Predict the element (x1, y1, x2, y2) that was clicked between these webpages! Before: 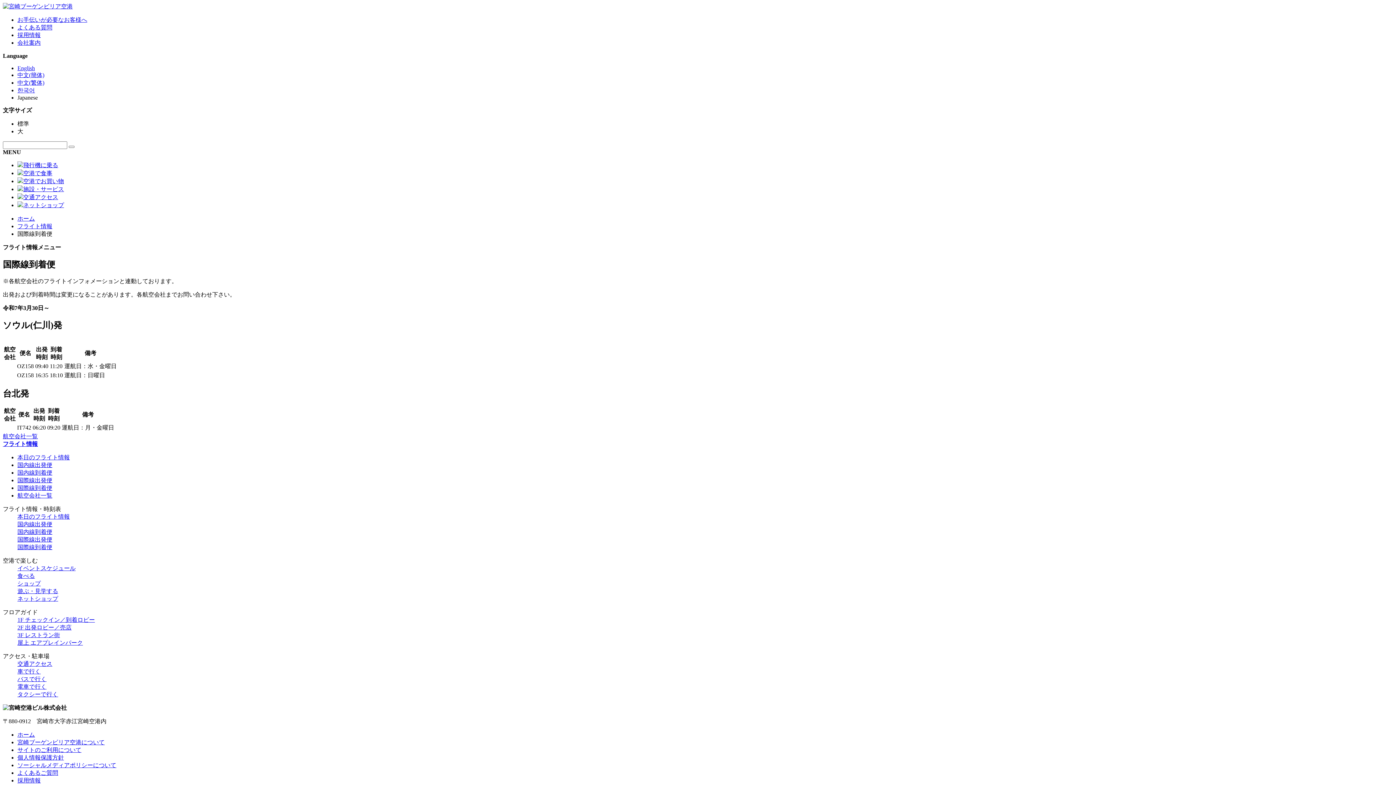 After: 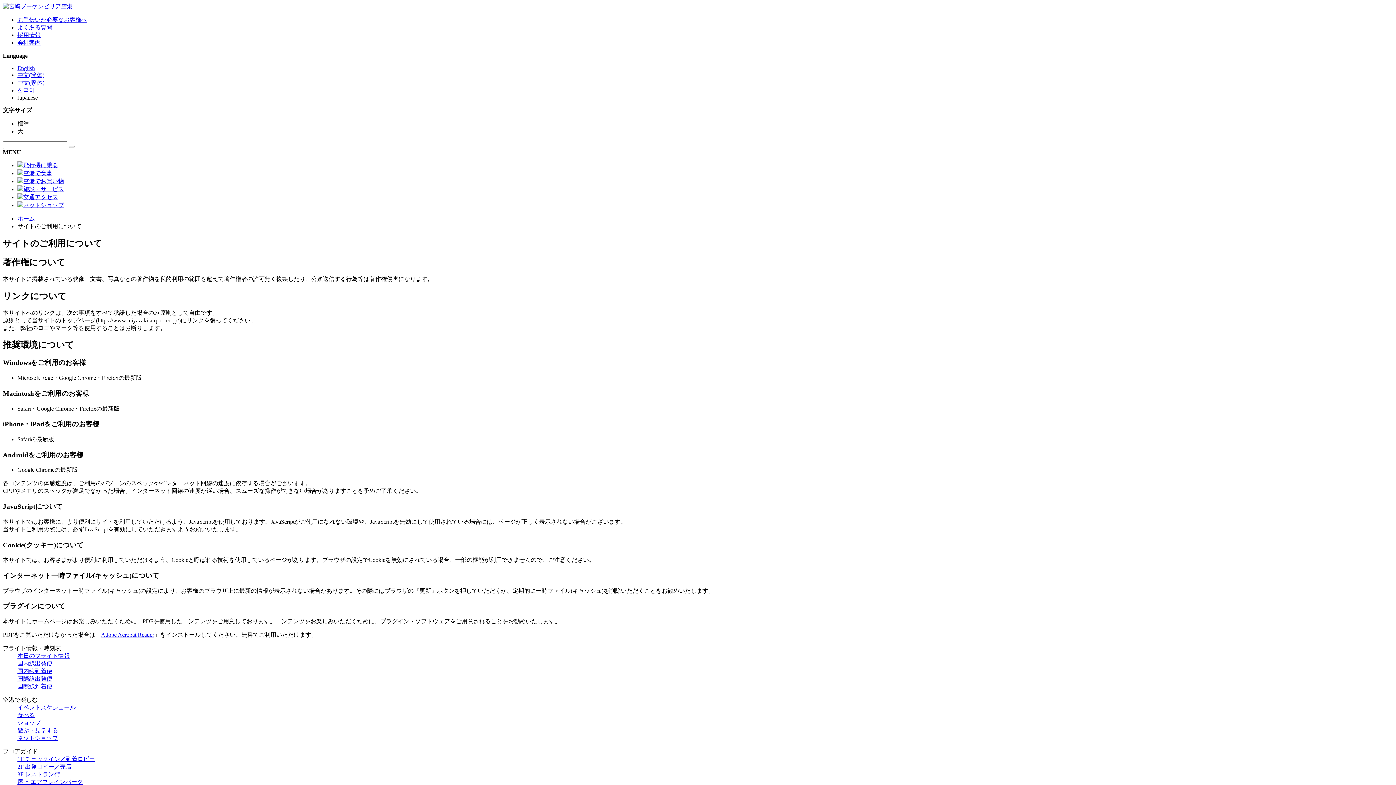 Action: label: サイトのご利用について bbox: (17, 747, 81, 753)